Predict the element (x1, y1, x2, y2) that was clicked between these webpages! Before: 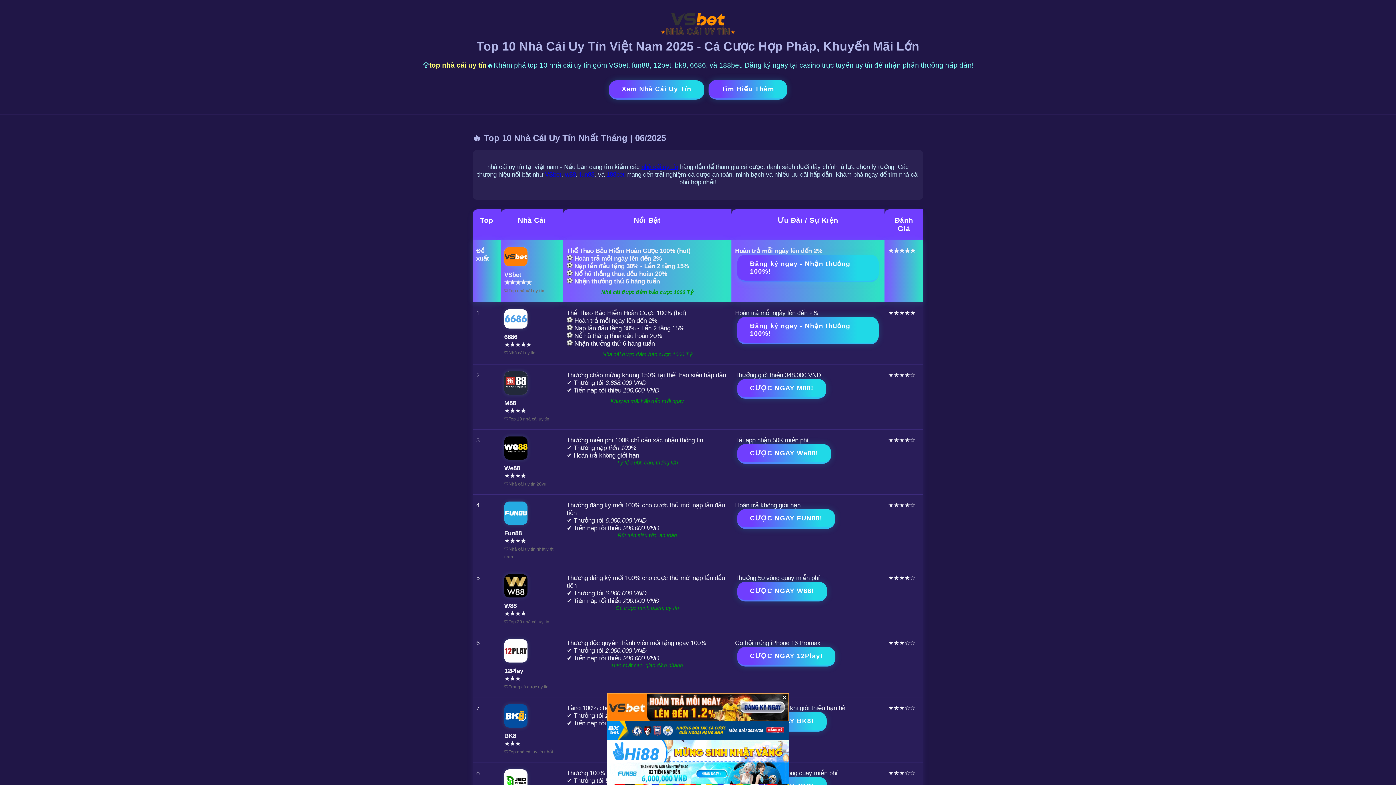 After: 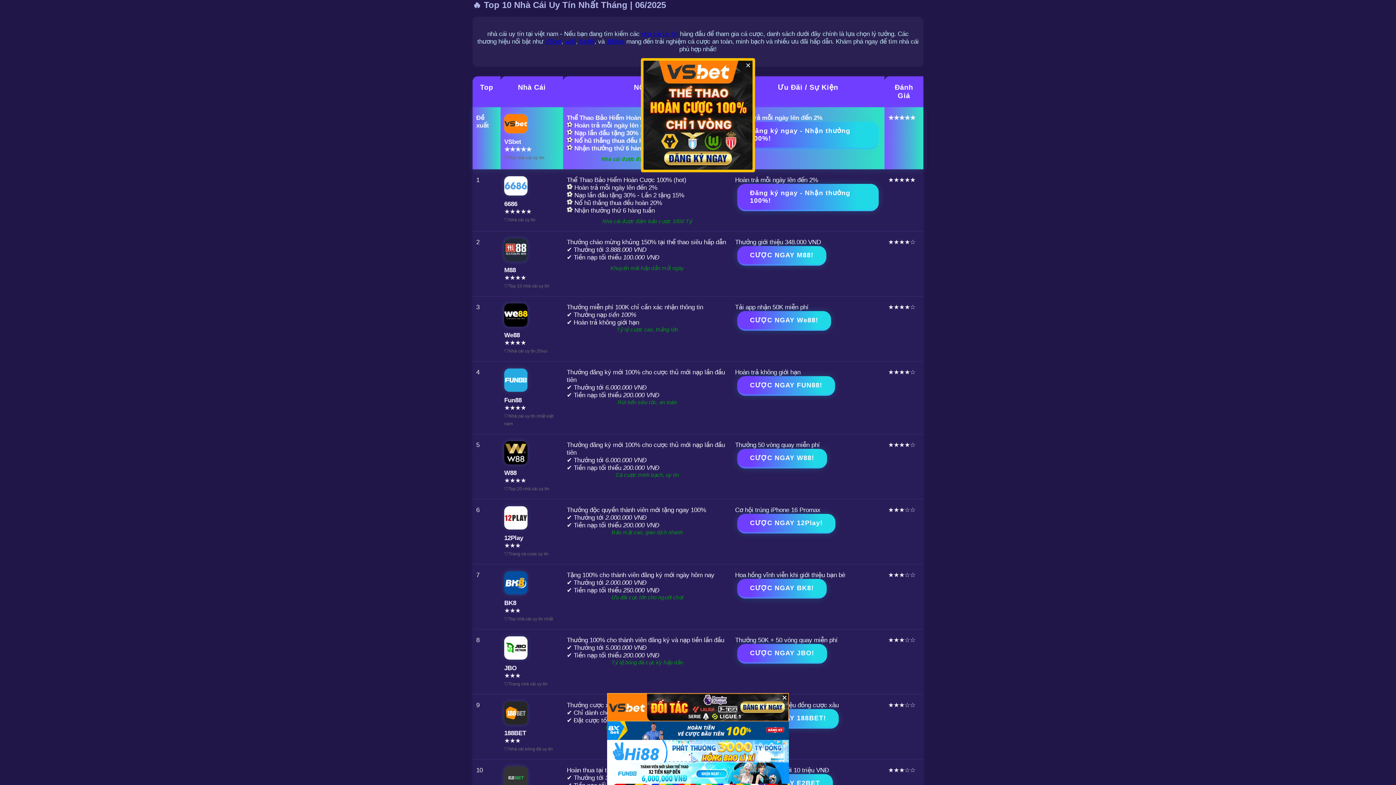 Action: label: Xem Nhà Cái Uy Tín bbox: (609, 80, 704, 99)